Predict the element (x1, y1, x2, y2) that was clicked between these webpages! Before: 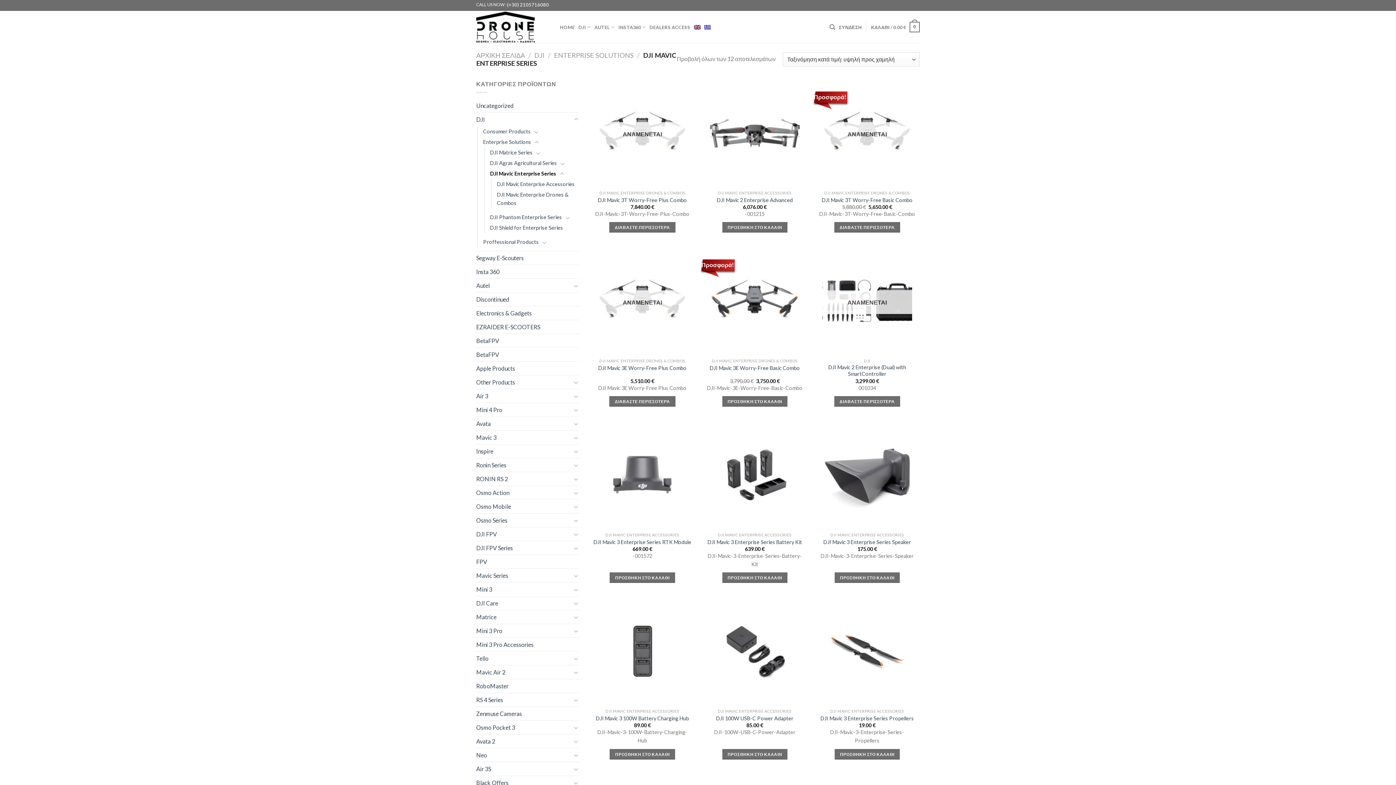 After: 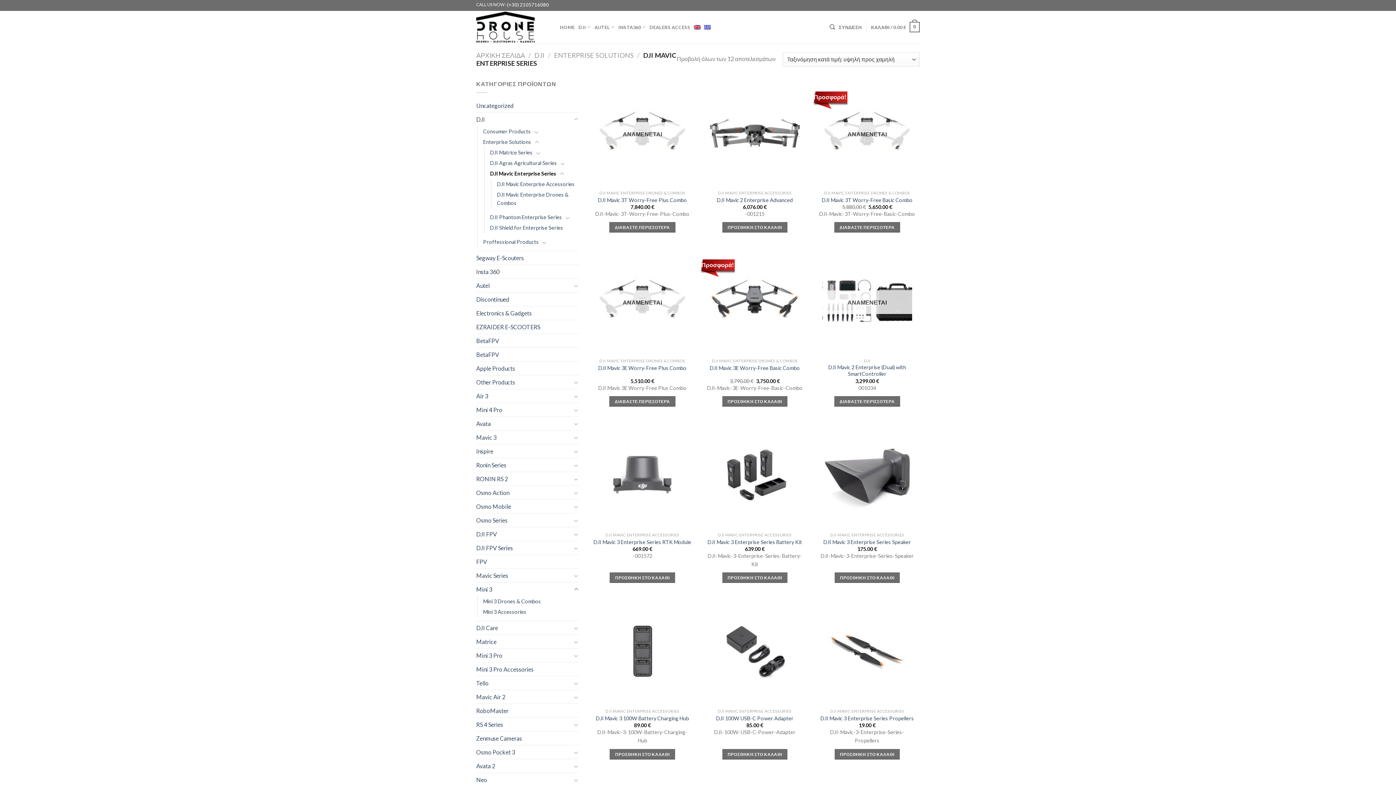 Action: bbox: (573, 585, 579, 594)